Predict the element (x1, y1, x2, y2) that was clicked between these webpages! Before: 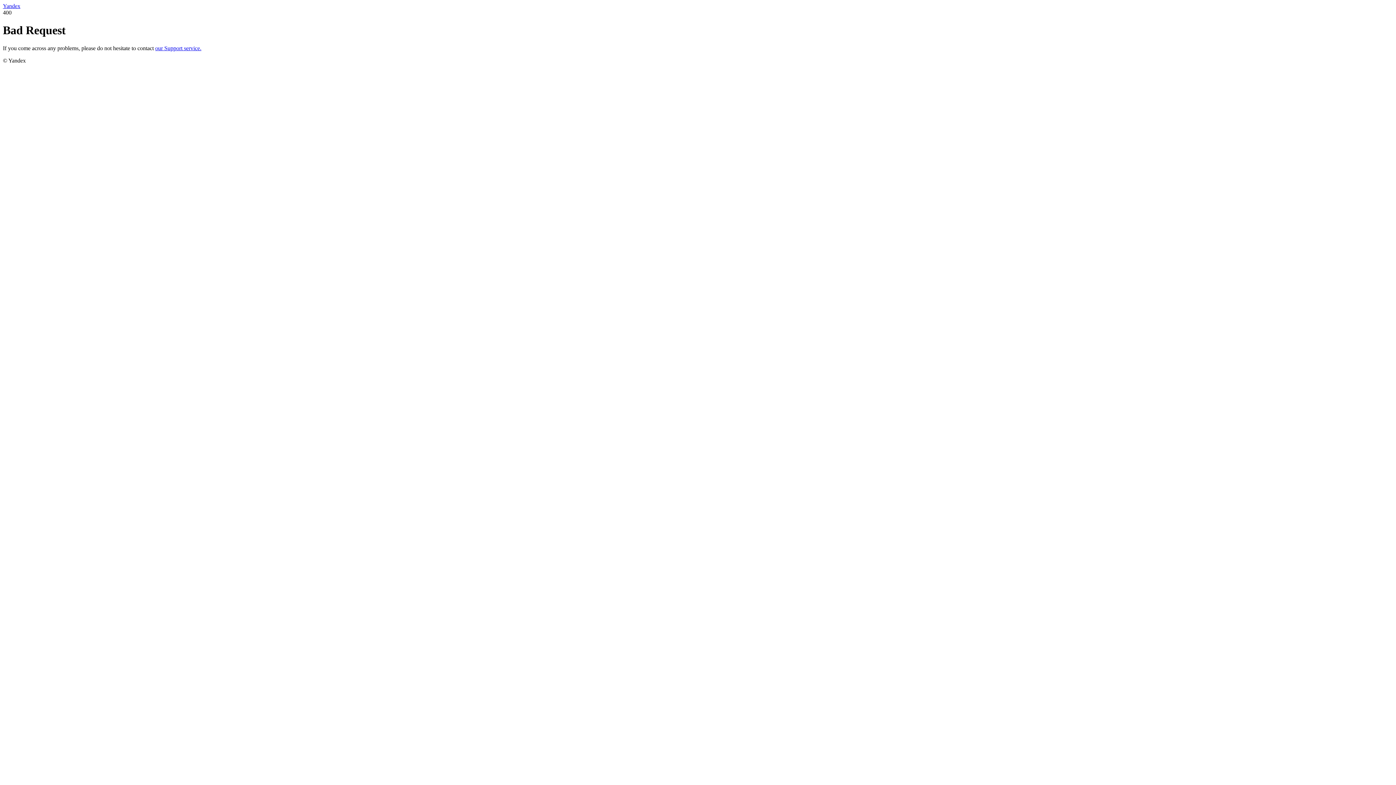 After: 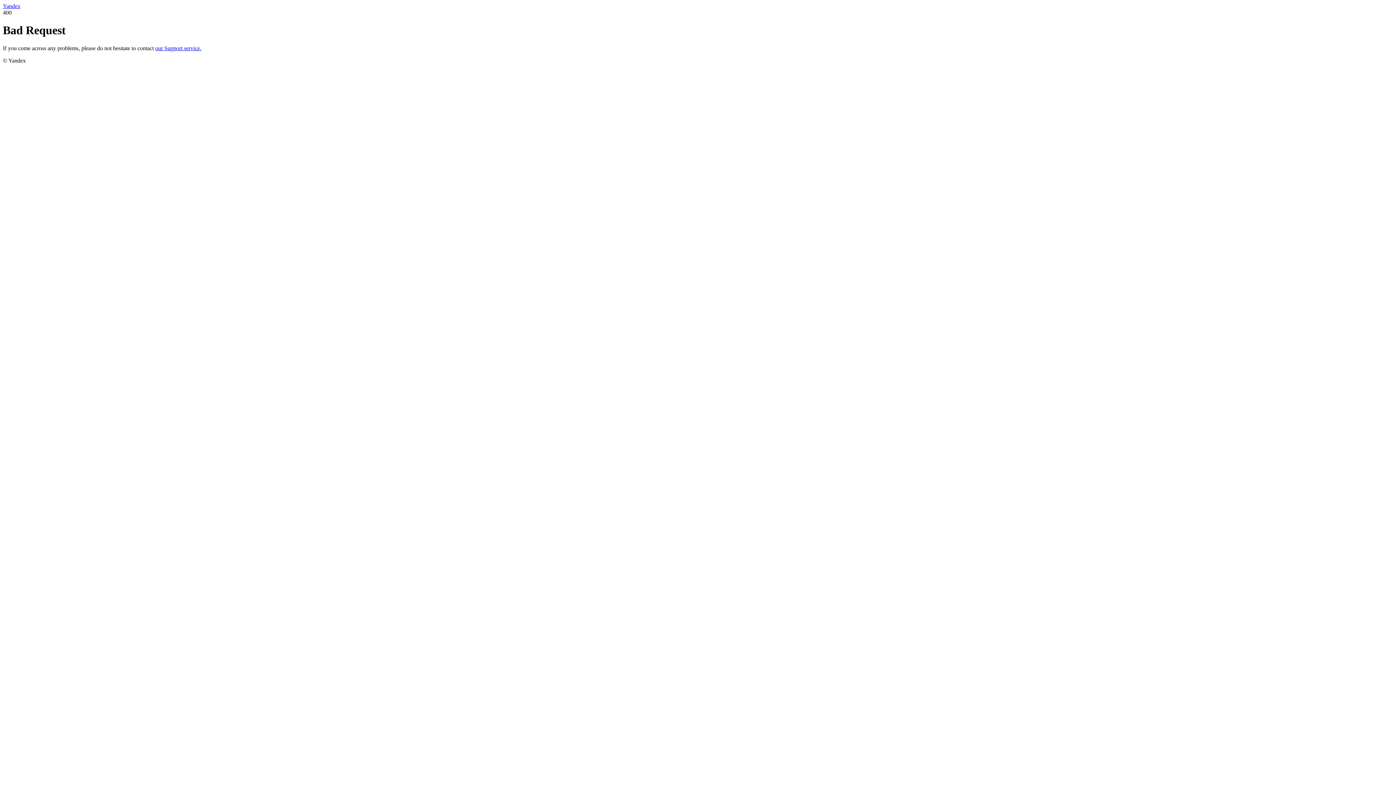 Action: label: Yandex bbox: (2, 2, 20, 9)